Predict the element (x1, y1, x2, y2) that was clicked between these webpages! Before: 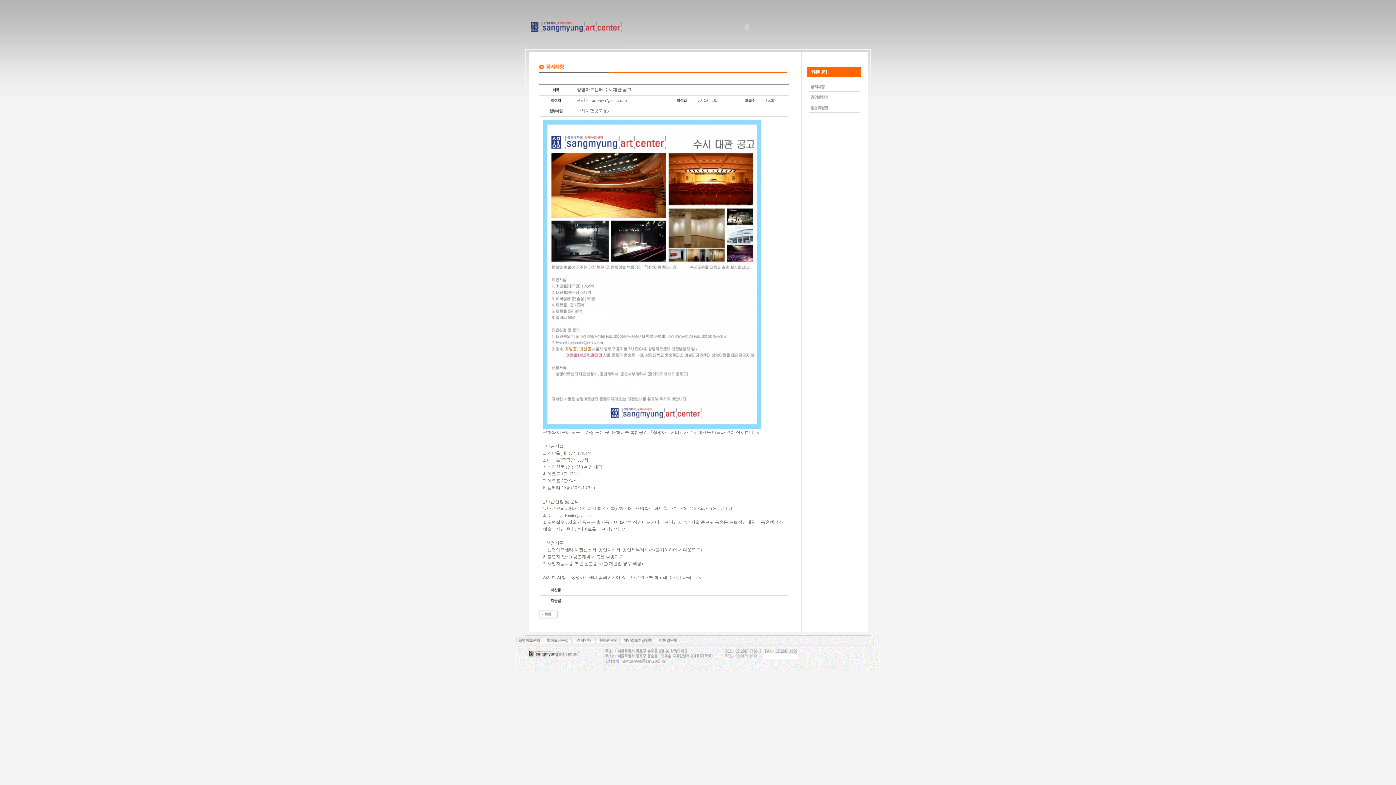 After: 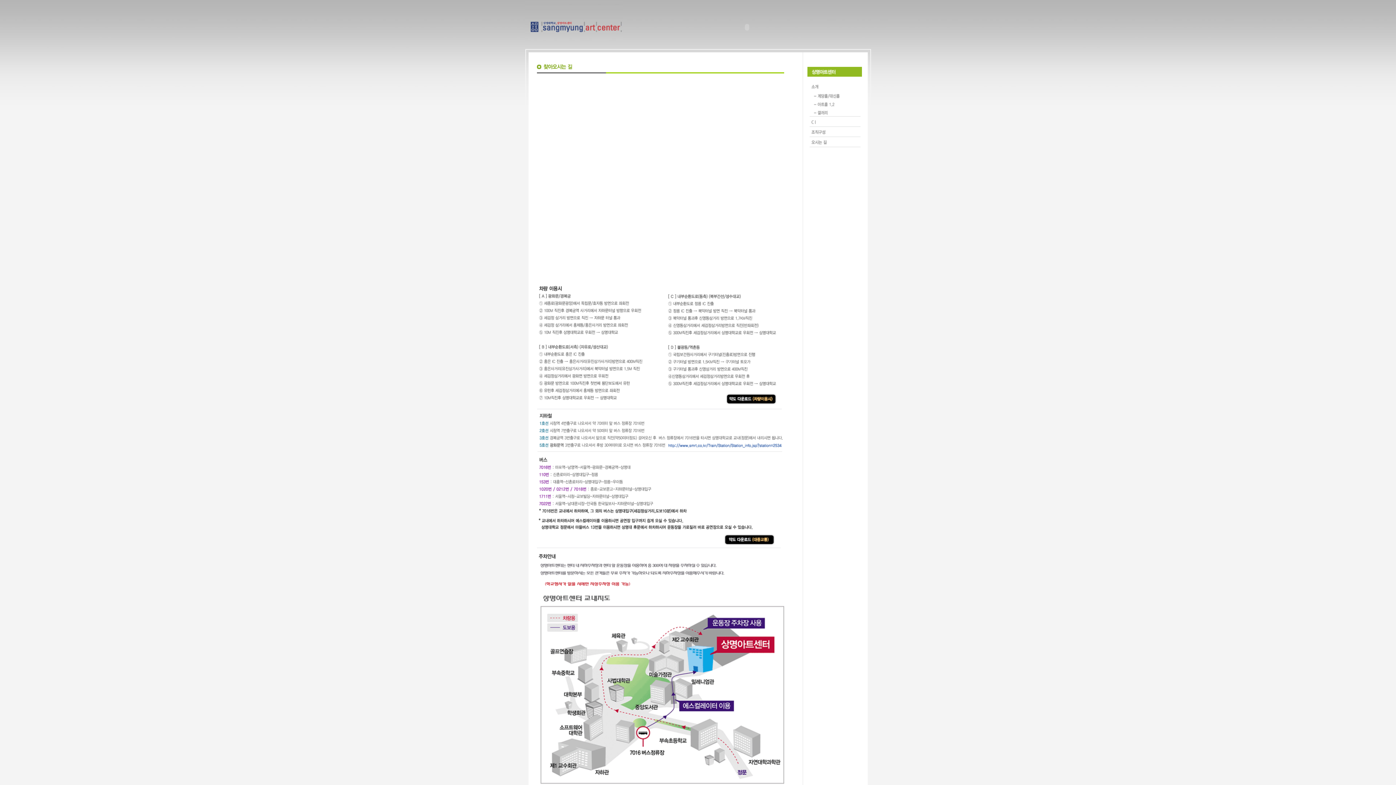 Action: bbox: (544, 640, 572, 645)